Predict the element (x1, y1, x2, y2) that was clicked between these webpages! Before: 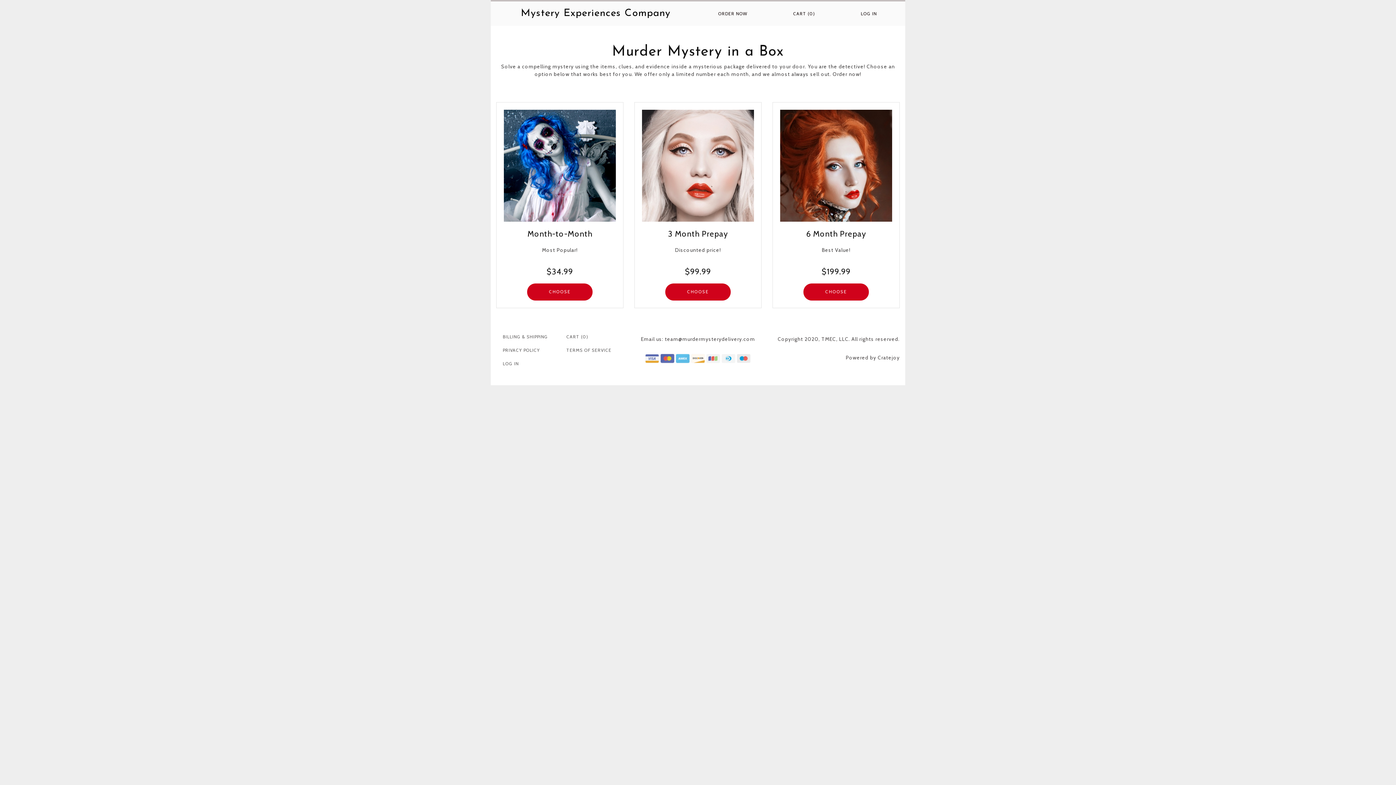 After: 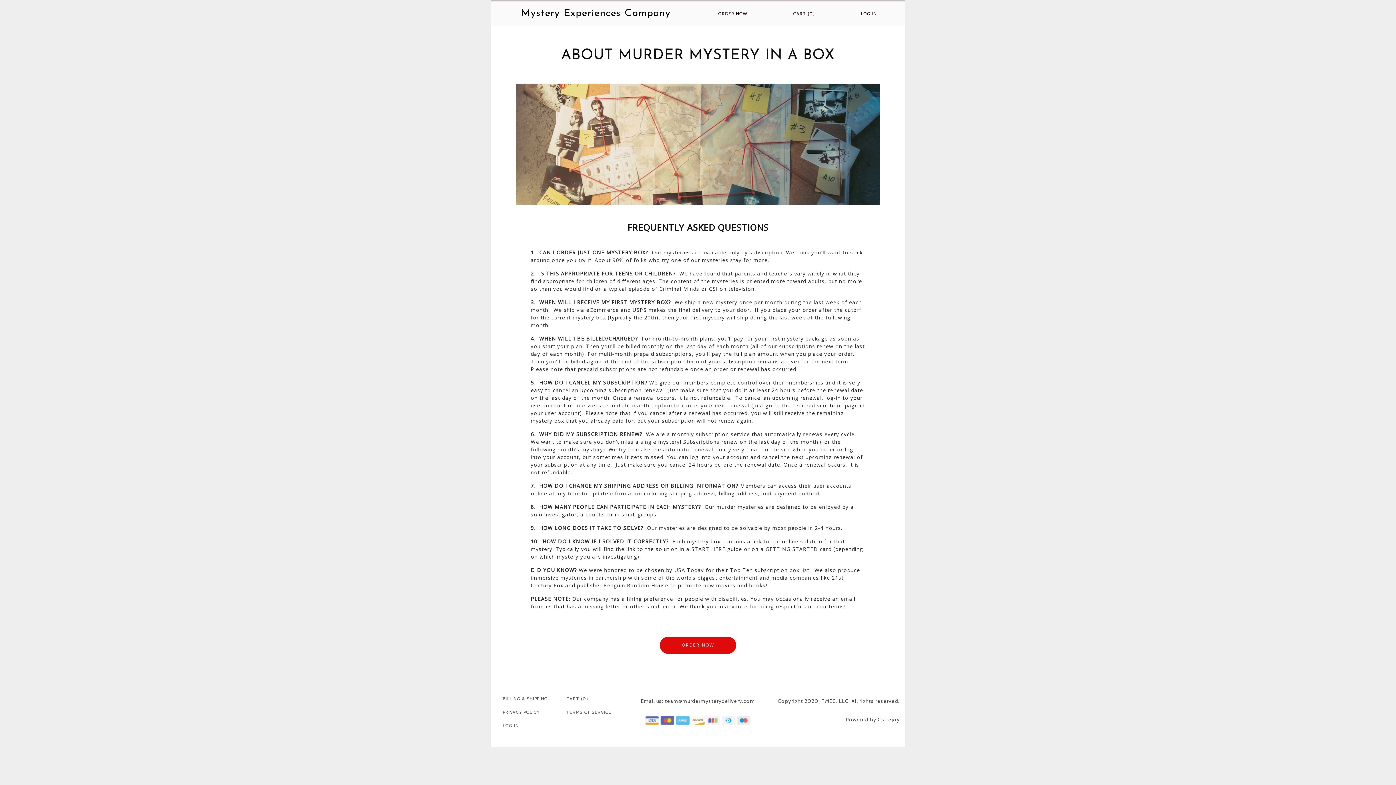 Action: bbox: (502, 334, 548, 339) label: BILLING & SHIPPING